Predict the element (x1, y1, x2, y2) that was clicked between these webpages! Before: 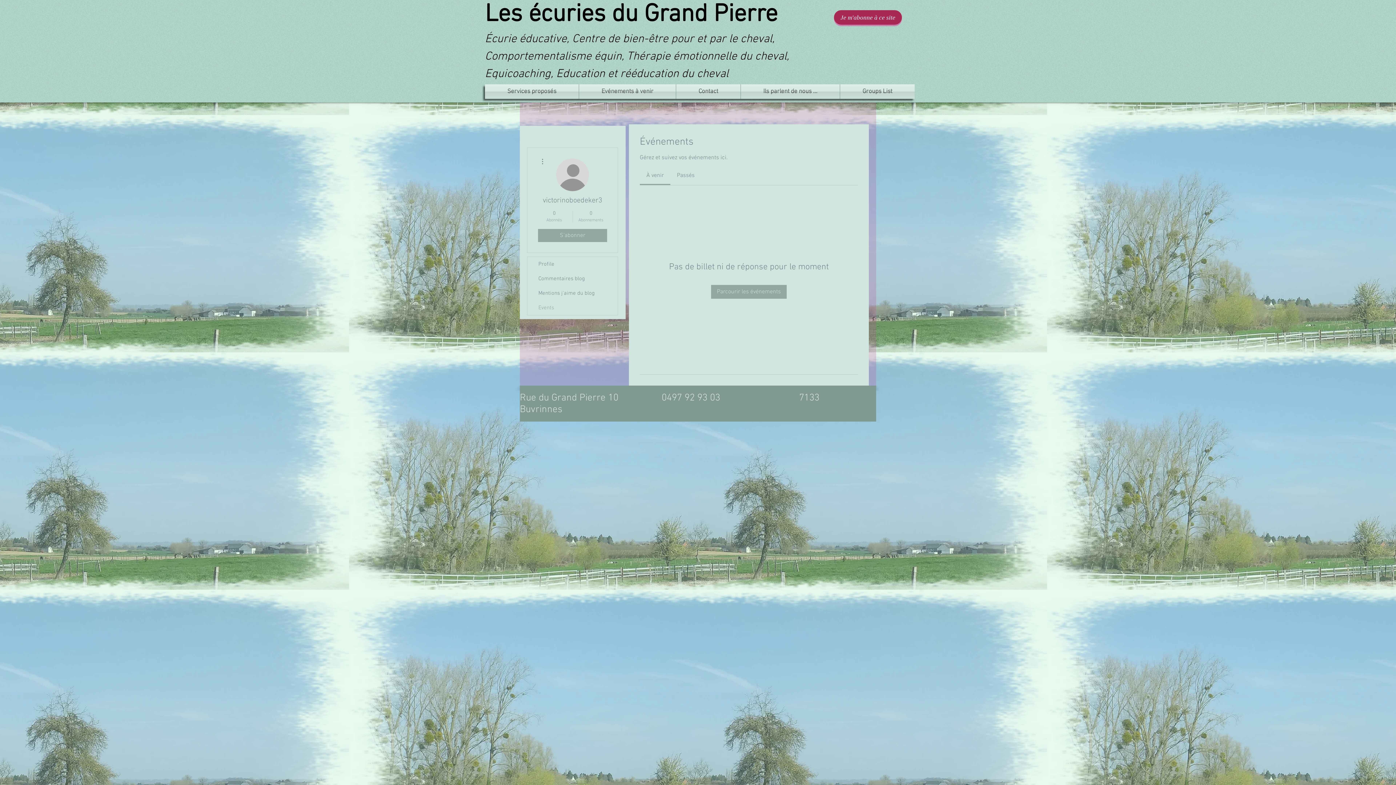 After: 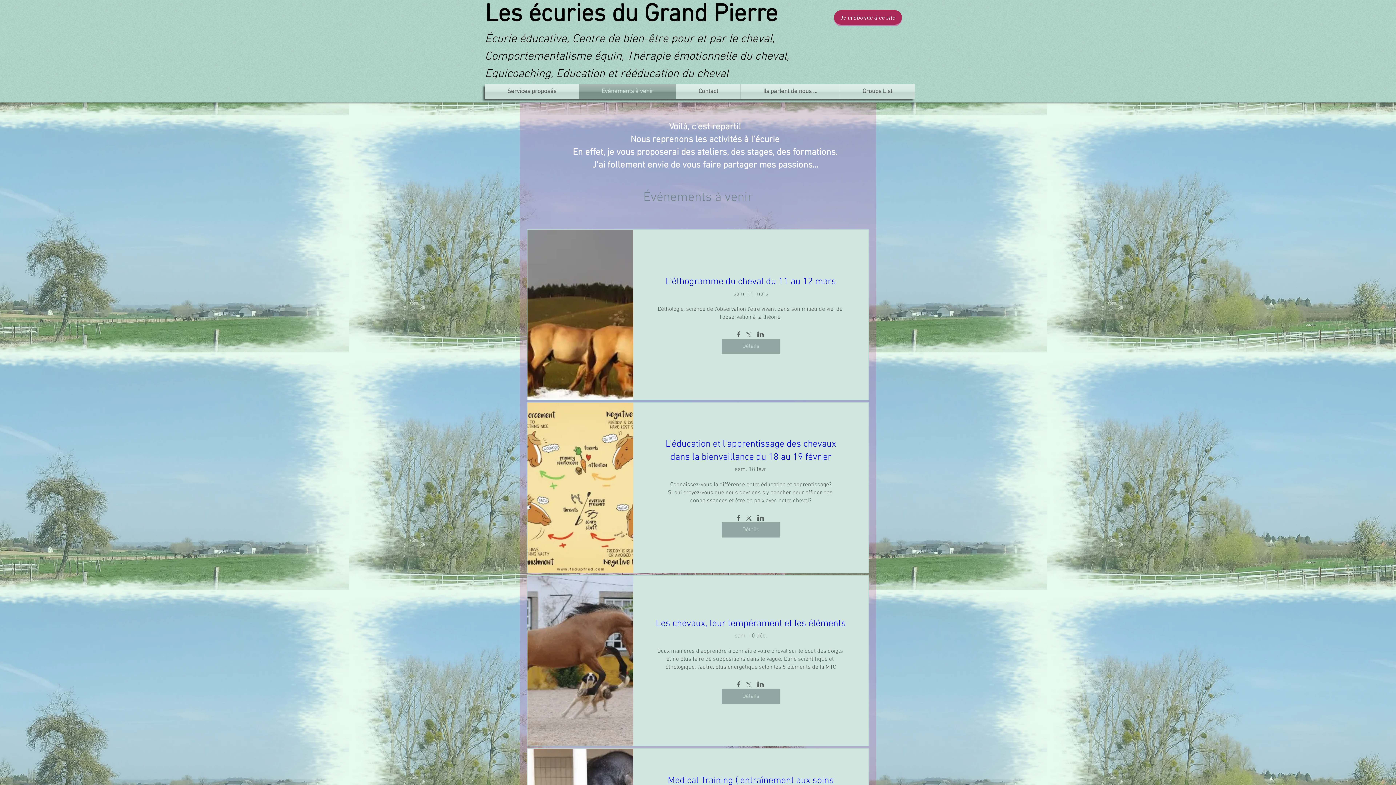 Action: bbox: (579, 84, 676, 98) label: Evénements à venir